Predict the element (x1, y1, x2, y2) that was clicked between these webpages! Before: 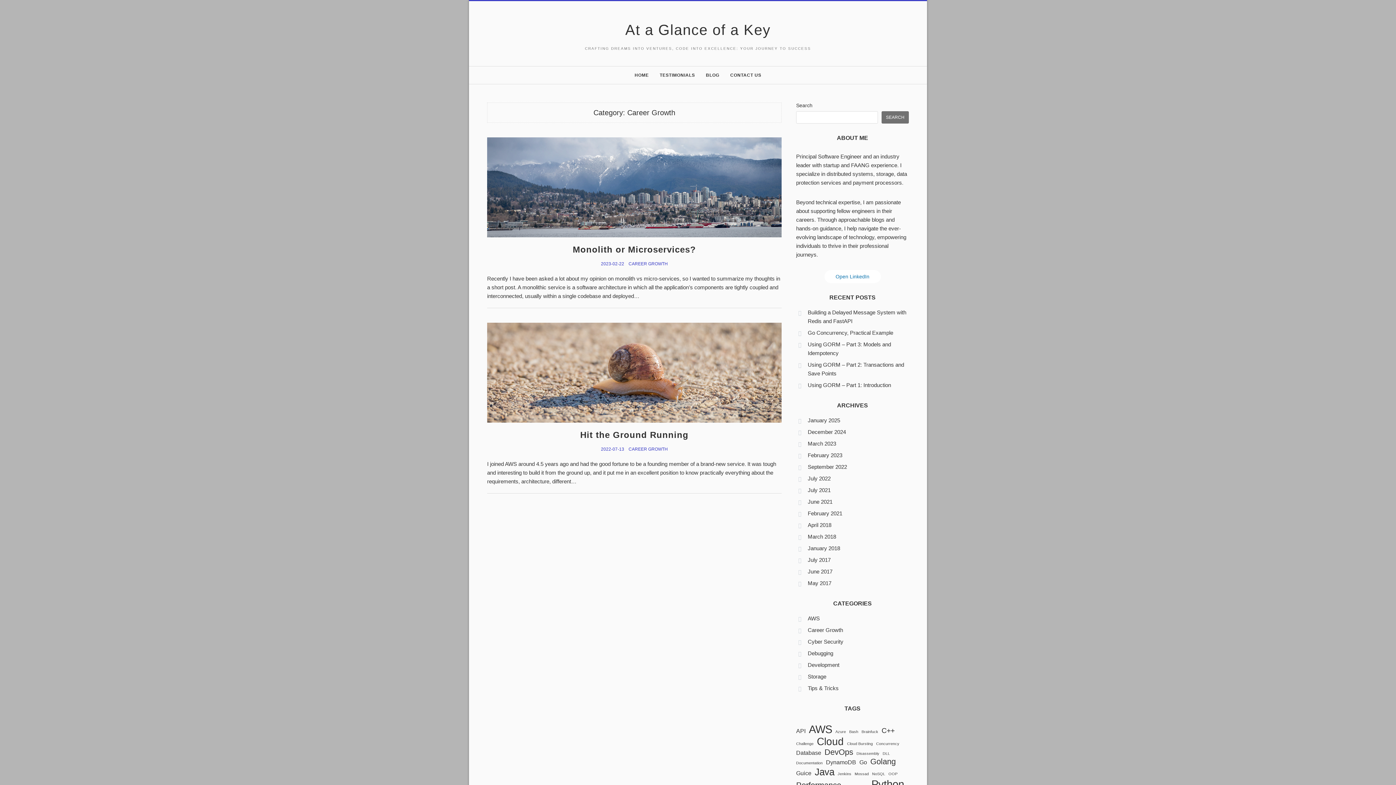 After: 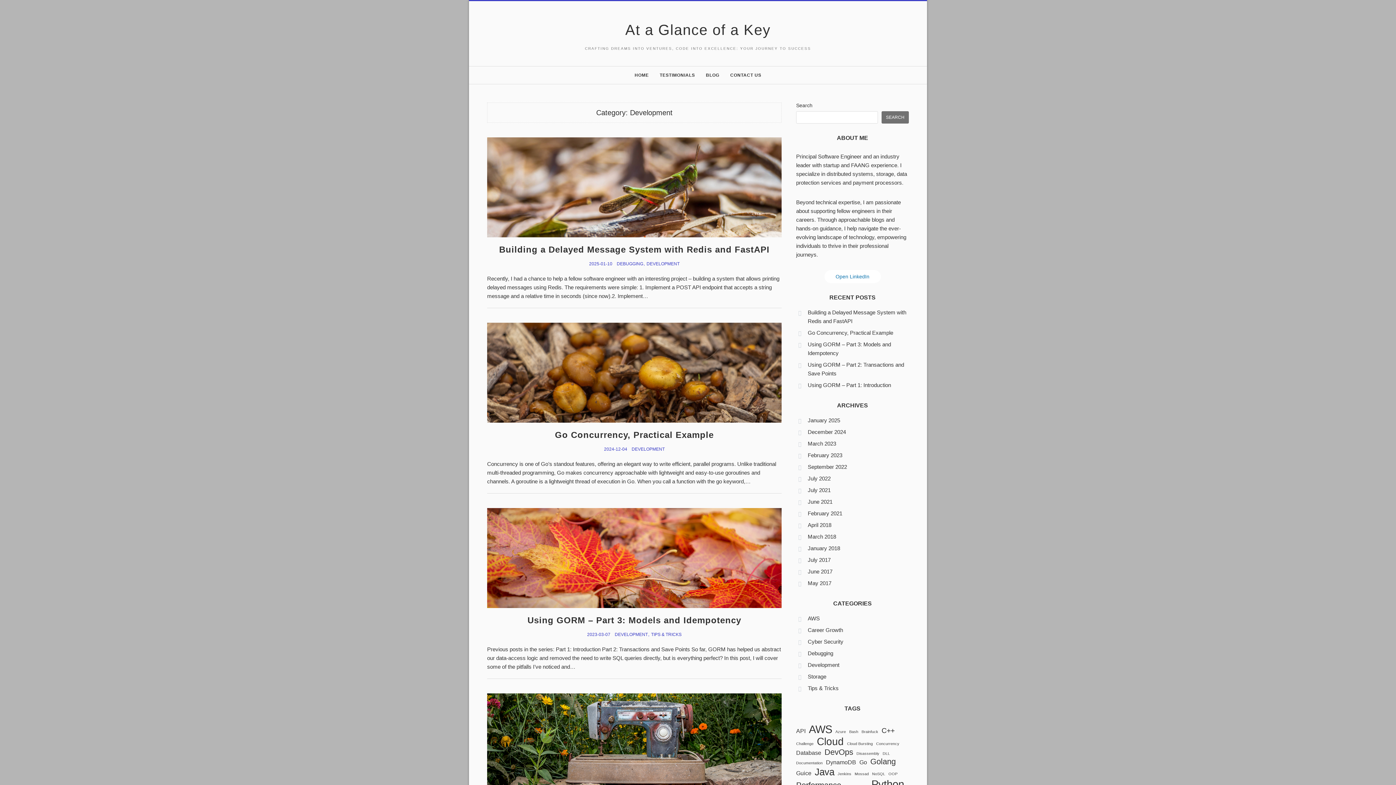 Action: label: Development bbox: (796, 659, 842, 671)